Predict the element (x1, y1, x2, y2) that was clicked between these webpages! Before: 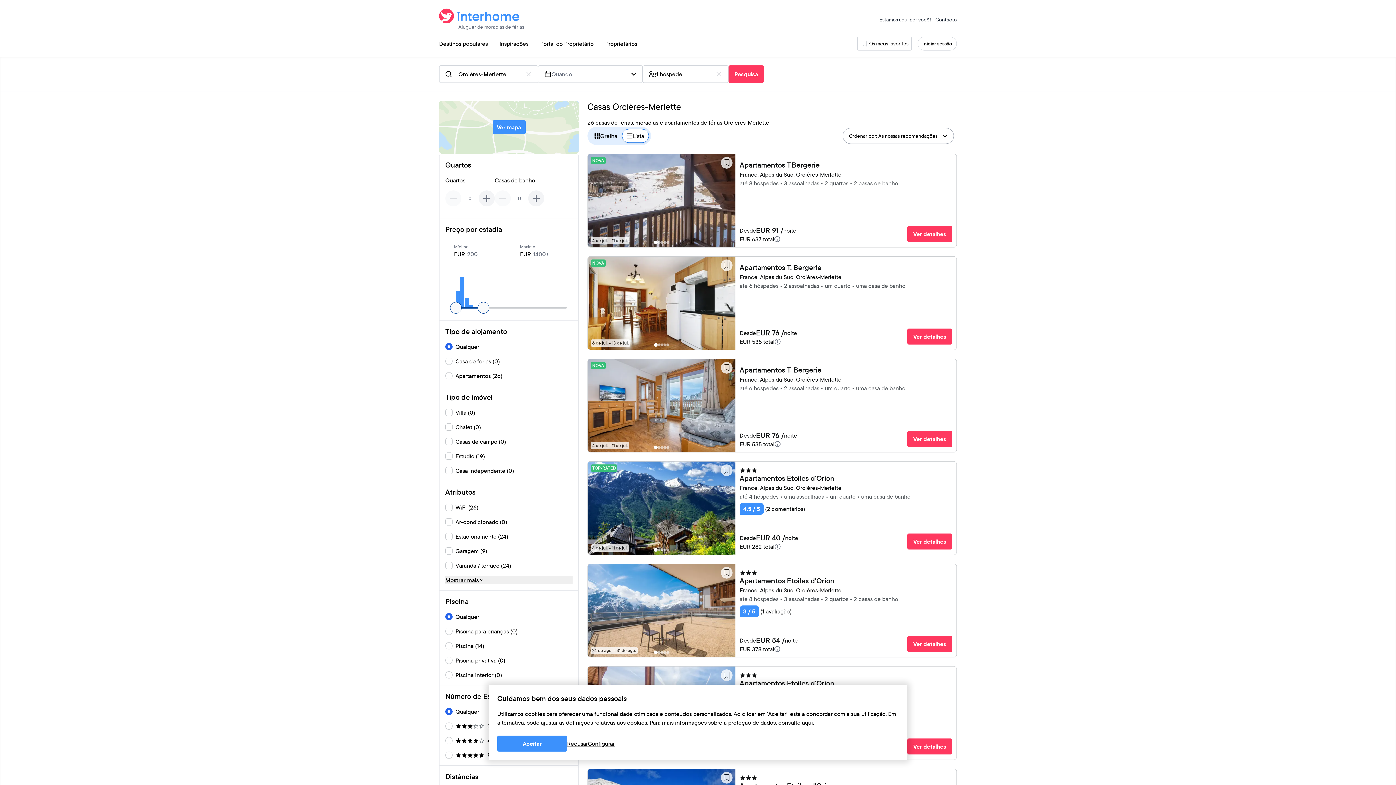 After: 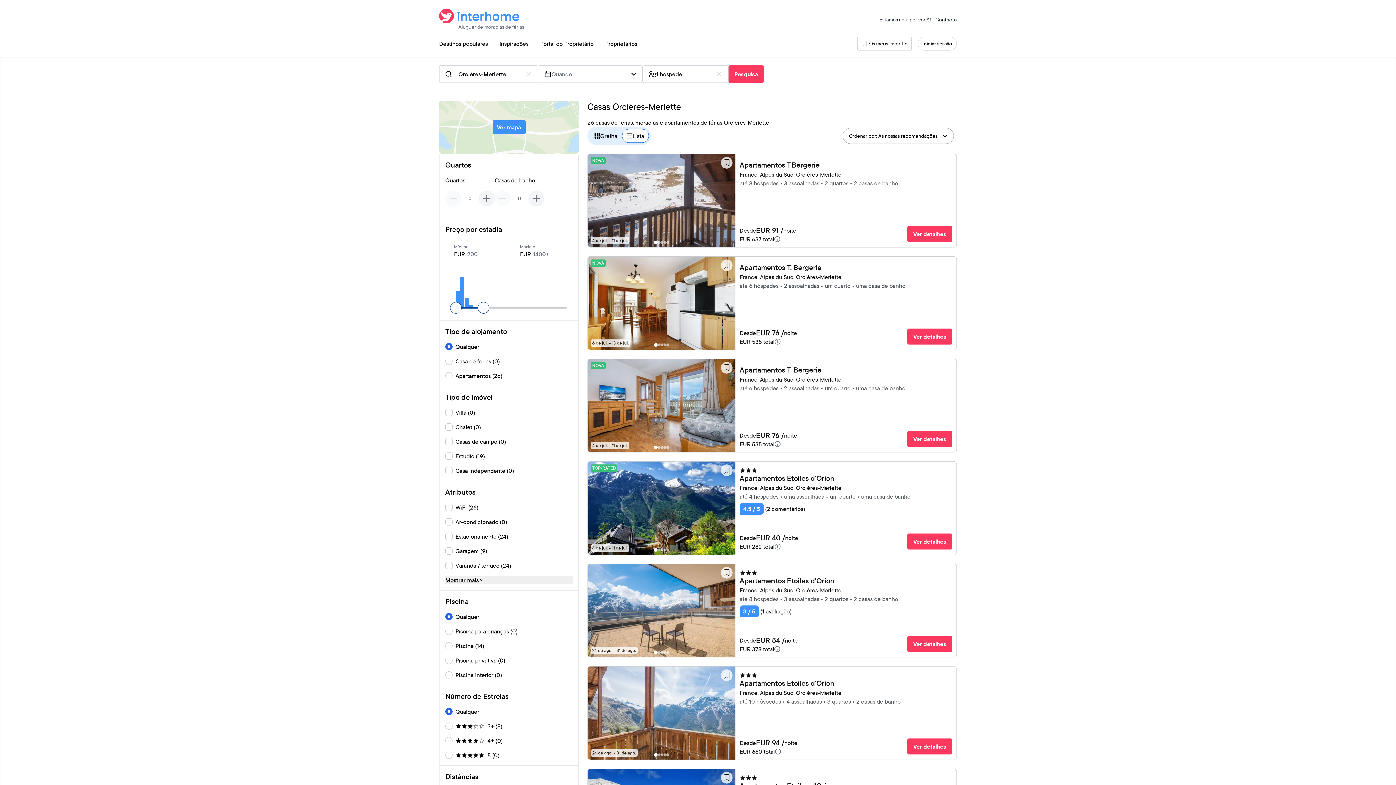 Action: label: Aceitar bbox: (497, 736, 567, 752)